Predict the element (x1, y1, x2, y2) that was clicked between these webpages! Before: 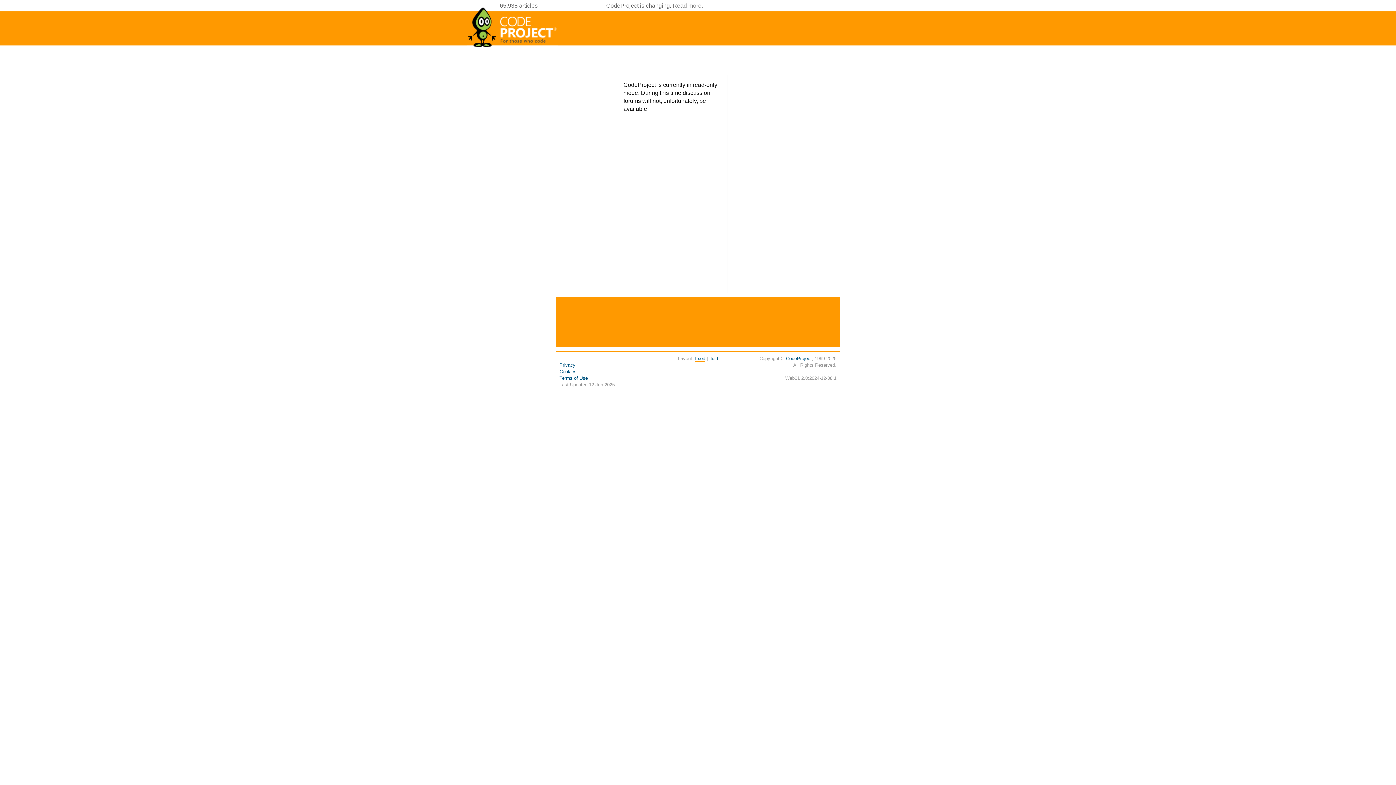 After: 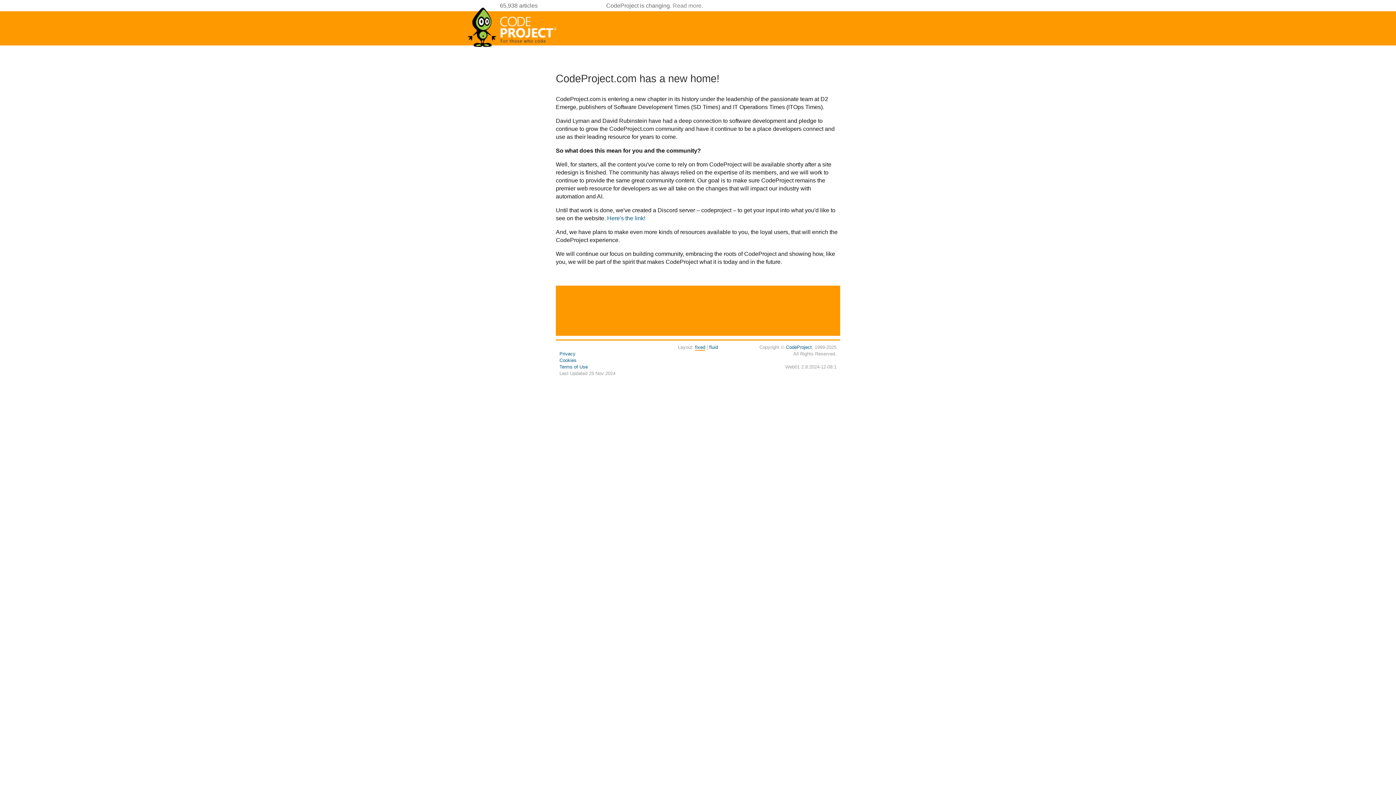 Action: bbox: (672, 2, 701, 8) label: Read more